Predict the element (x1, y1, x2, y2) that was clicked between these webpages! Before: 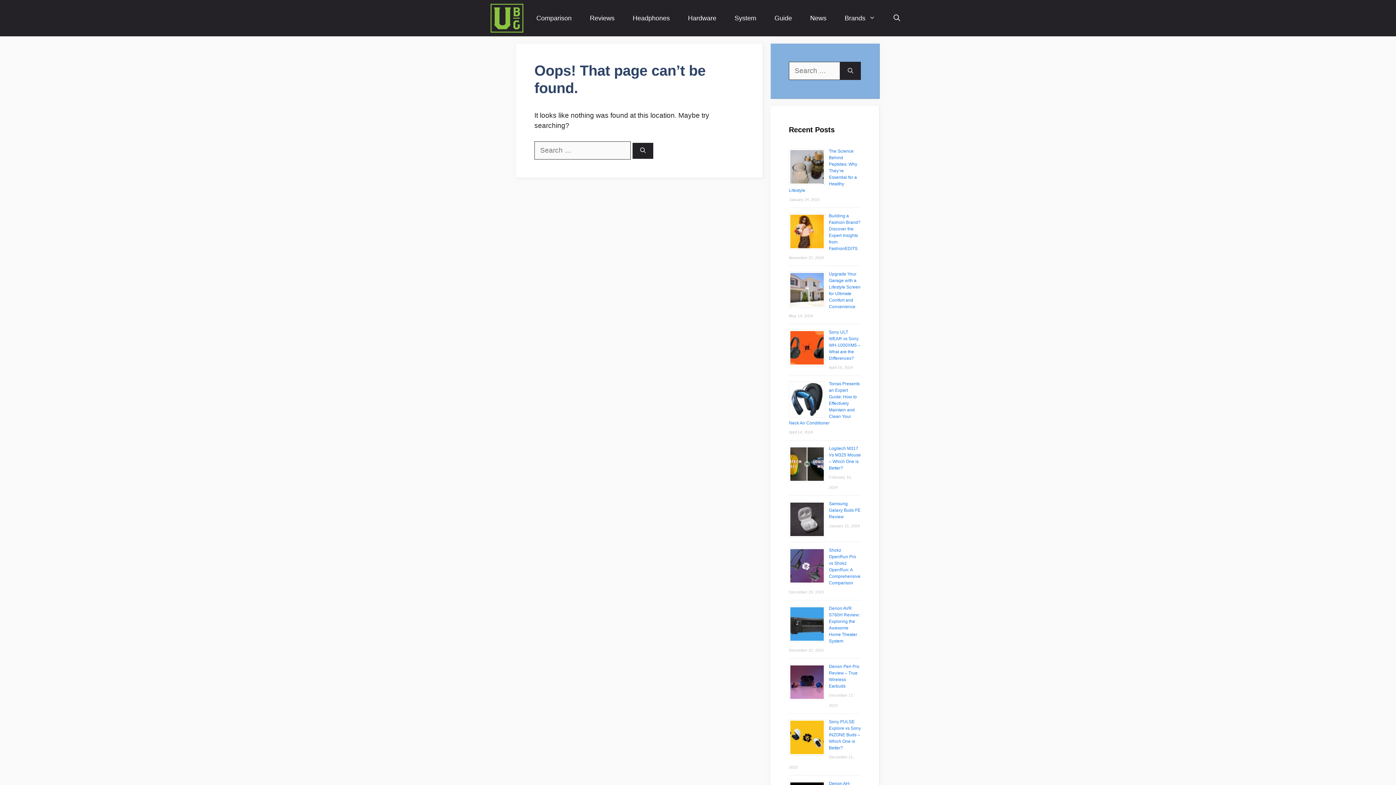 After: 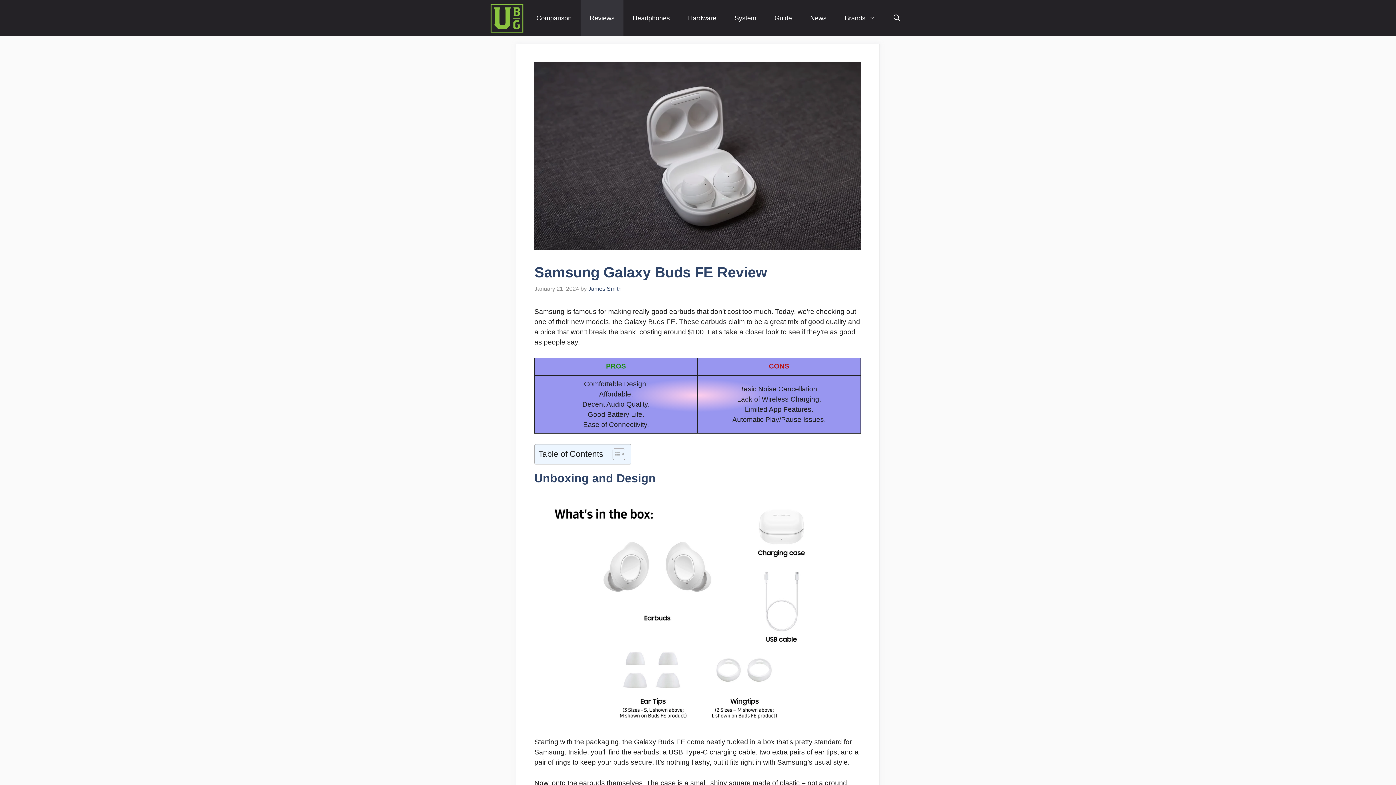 Action: label: Samsung Galaxy Buds FE Review bbox: (829, 501, 860, 519)